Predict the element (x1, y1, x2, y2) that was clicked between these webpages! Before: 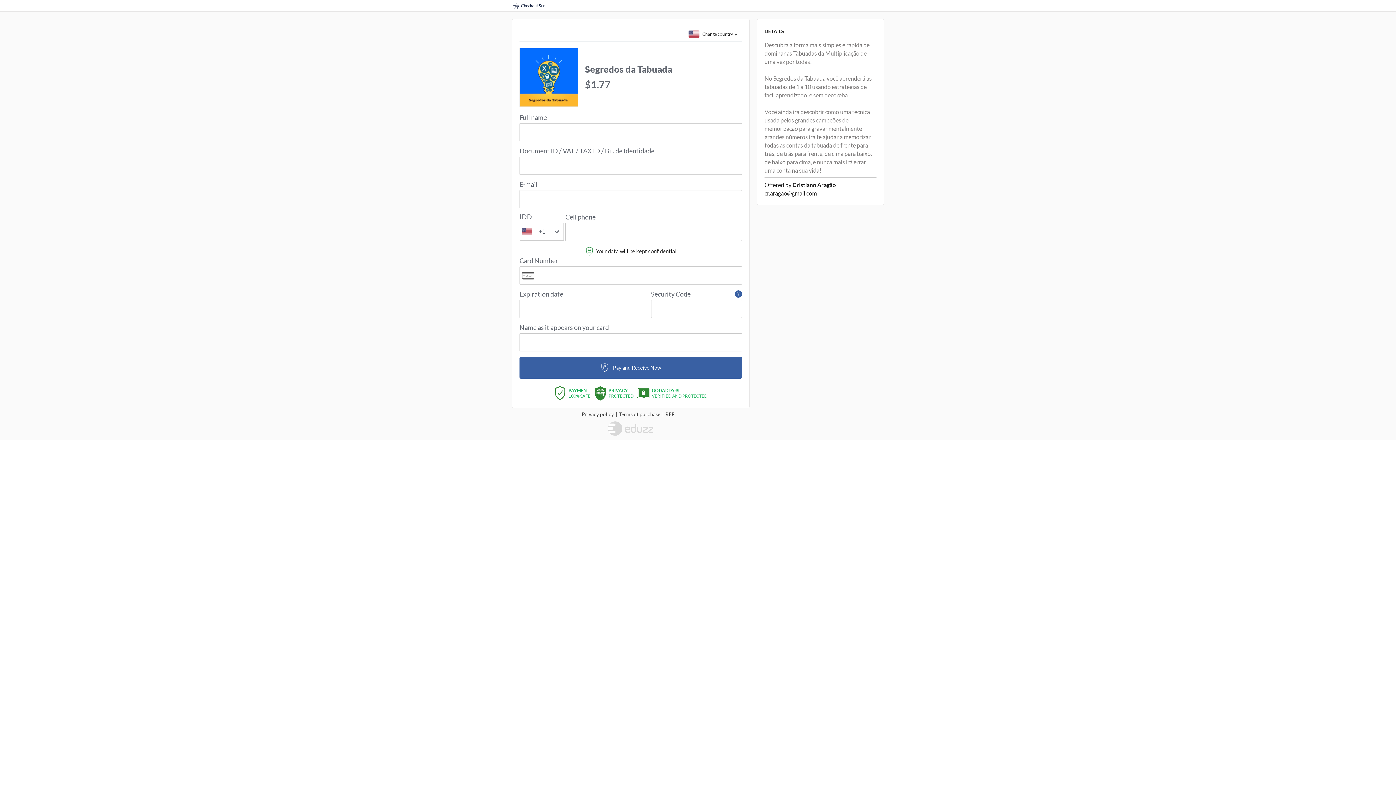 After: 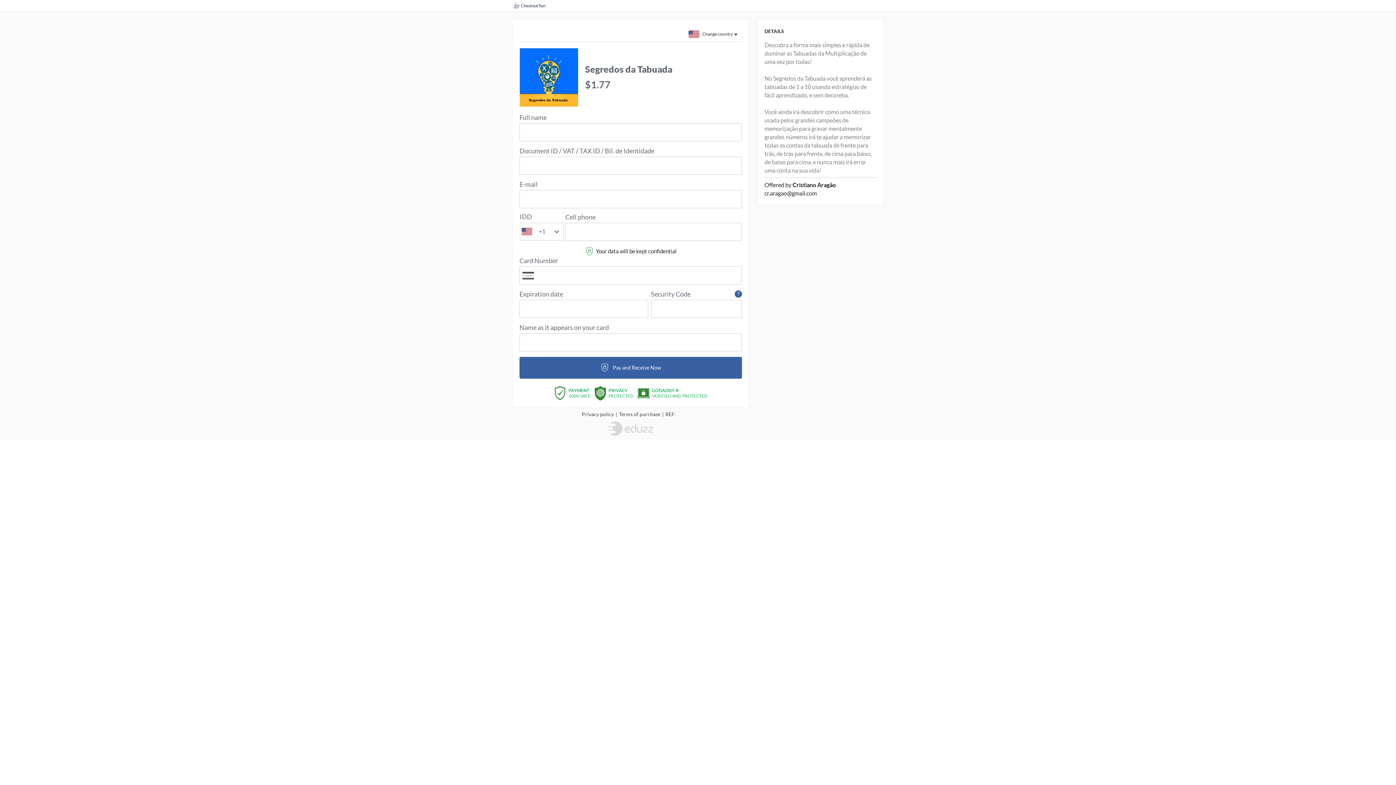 Action: bbox: (619, 411, 665, 418) label: Terms of purchase